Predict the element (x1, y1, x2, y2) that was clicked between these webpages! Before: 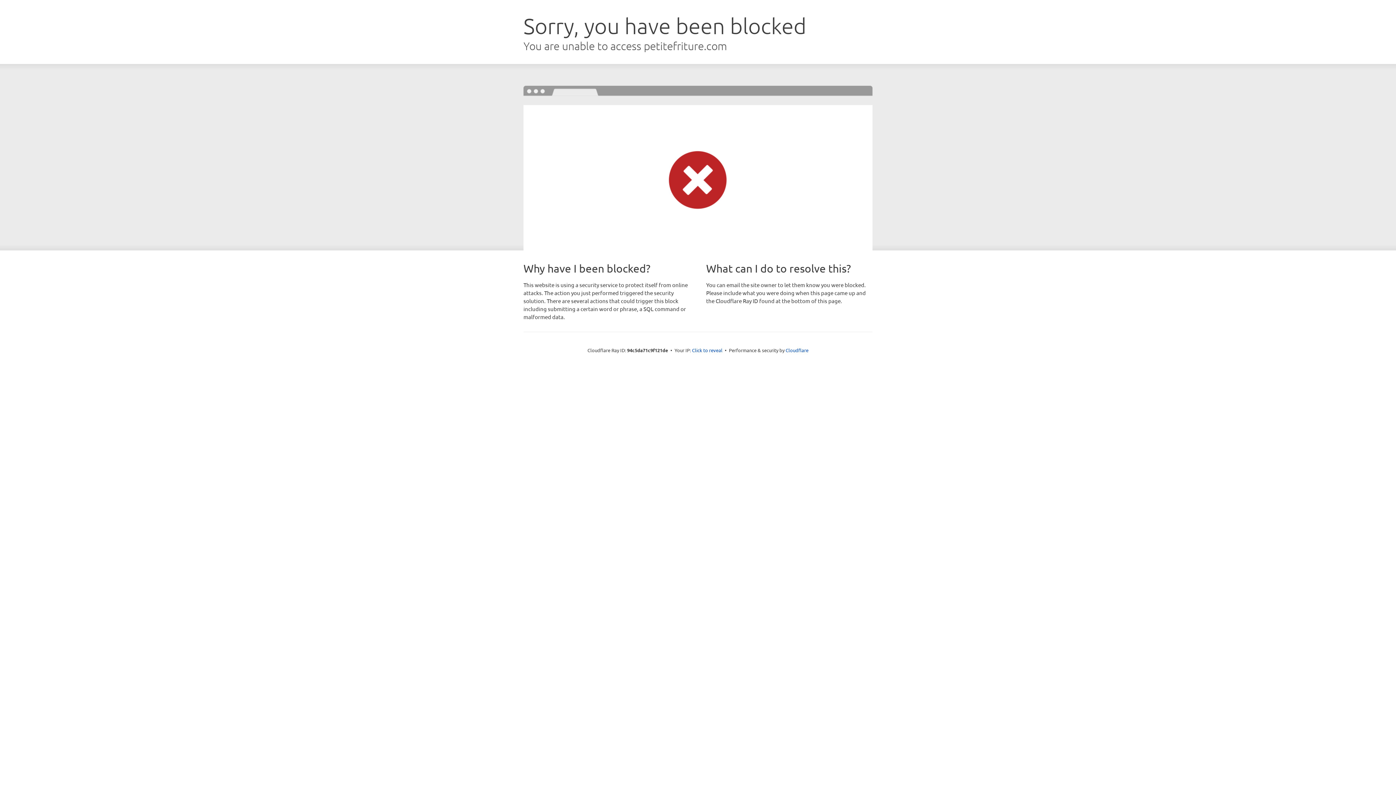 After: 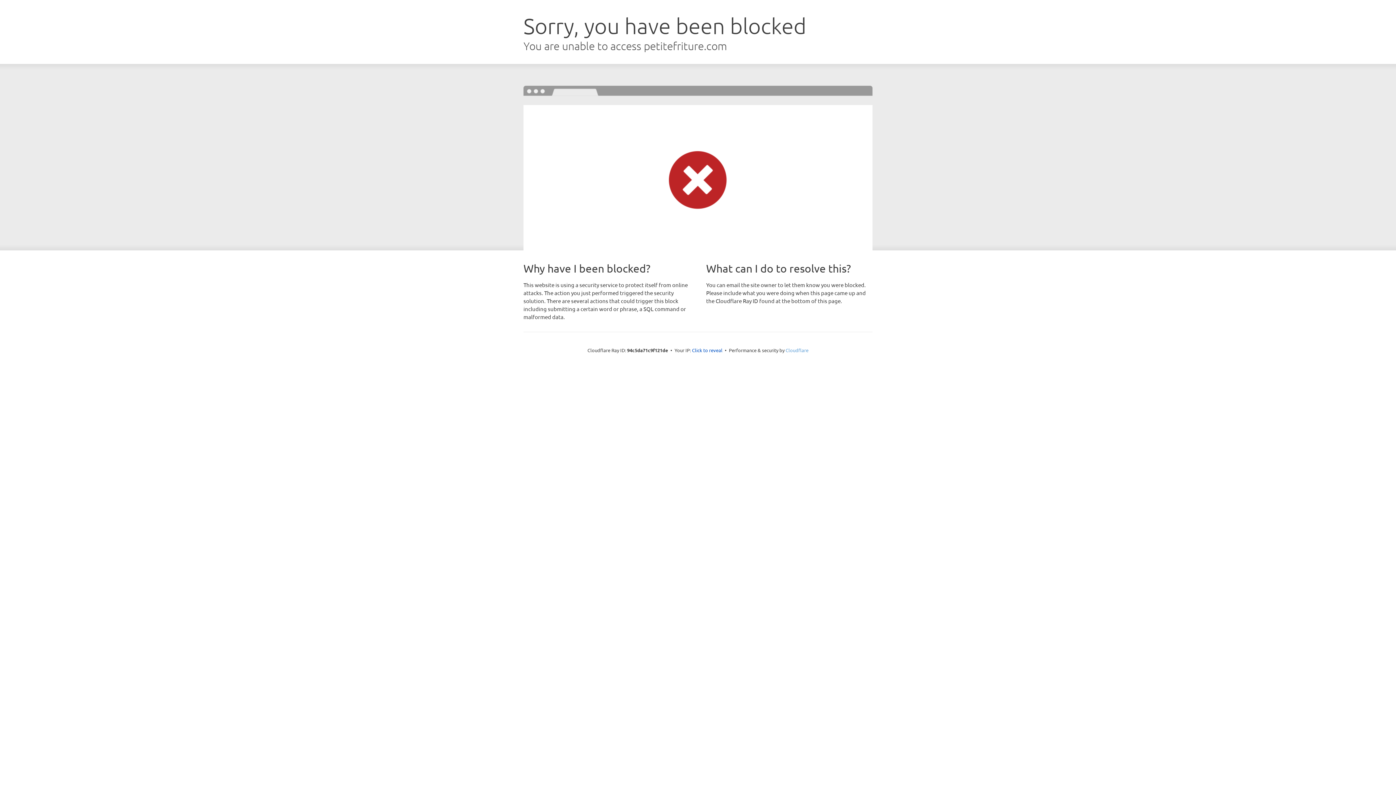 Action: bbox: (785, 347, 808, 353) label: Cloudflare